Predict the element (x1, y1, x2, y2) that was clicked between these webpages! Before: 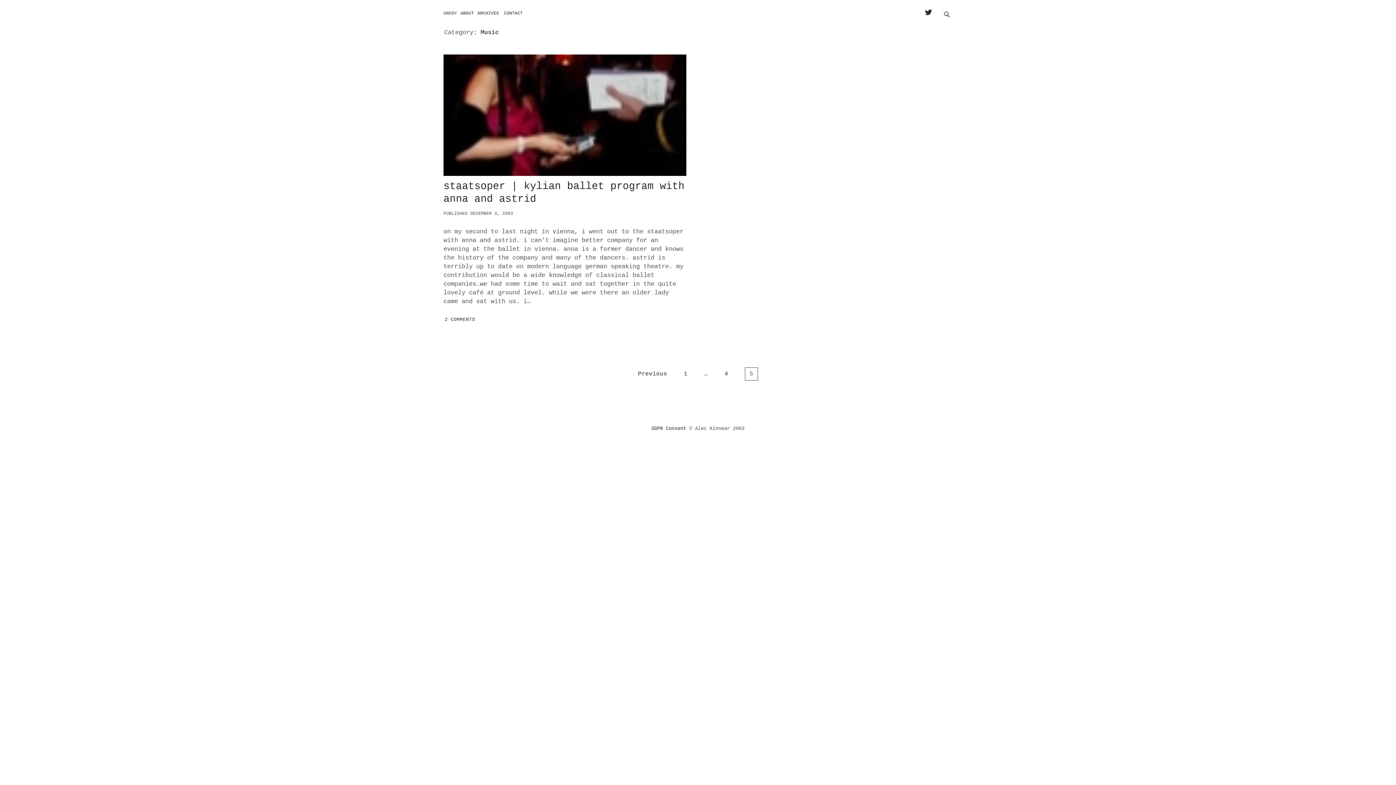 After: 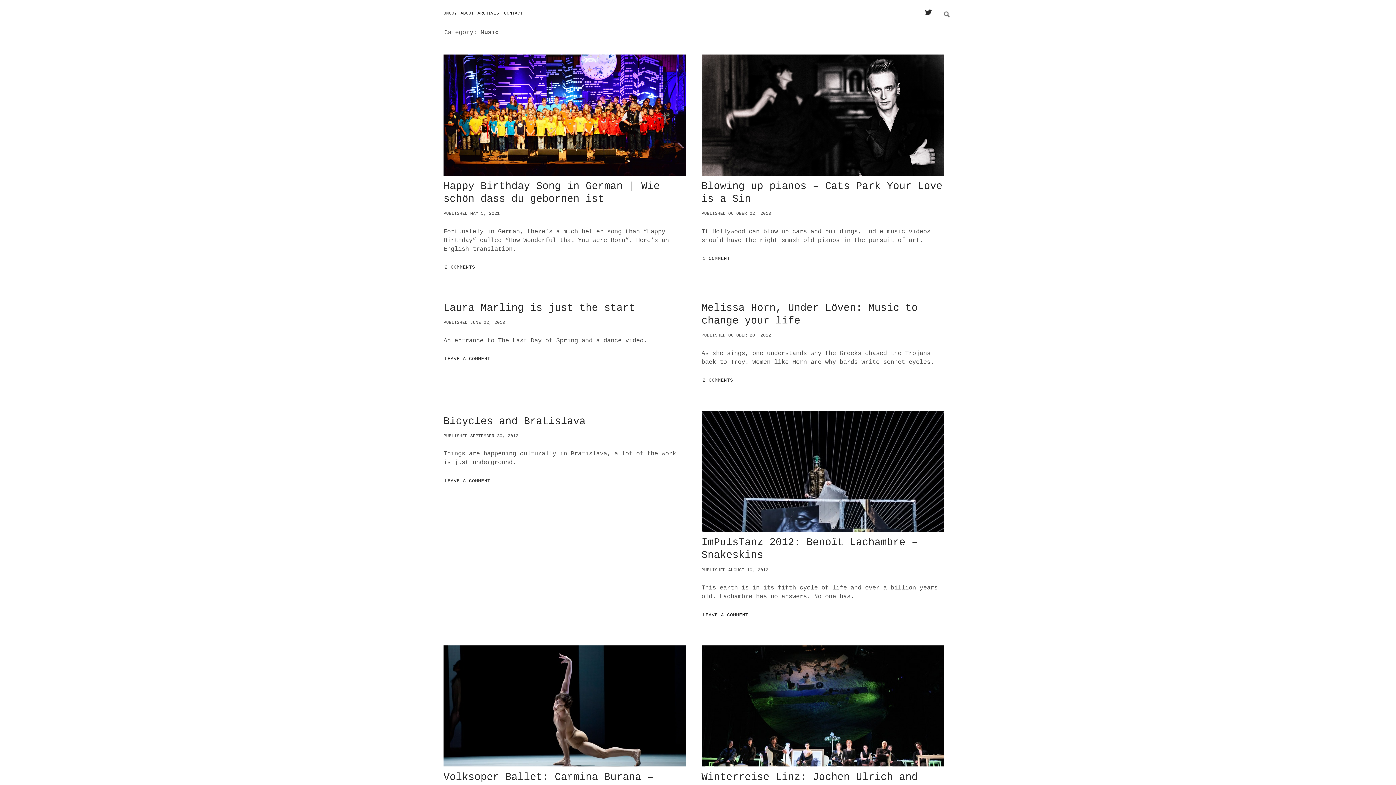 Action: label: 1 bbox: (684, 369, 687, 378)